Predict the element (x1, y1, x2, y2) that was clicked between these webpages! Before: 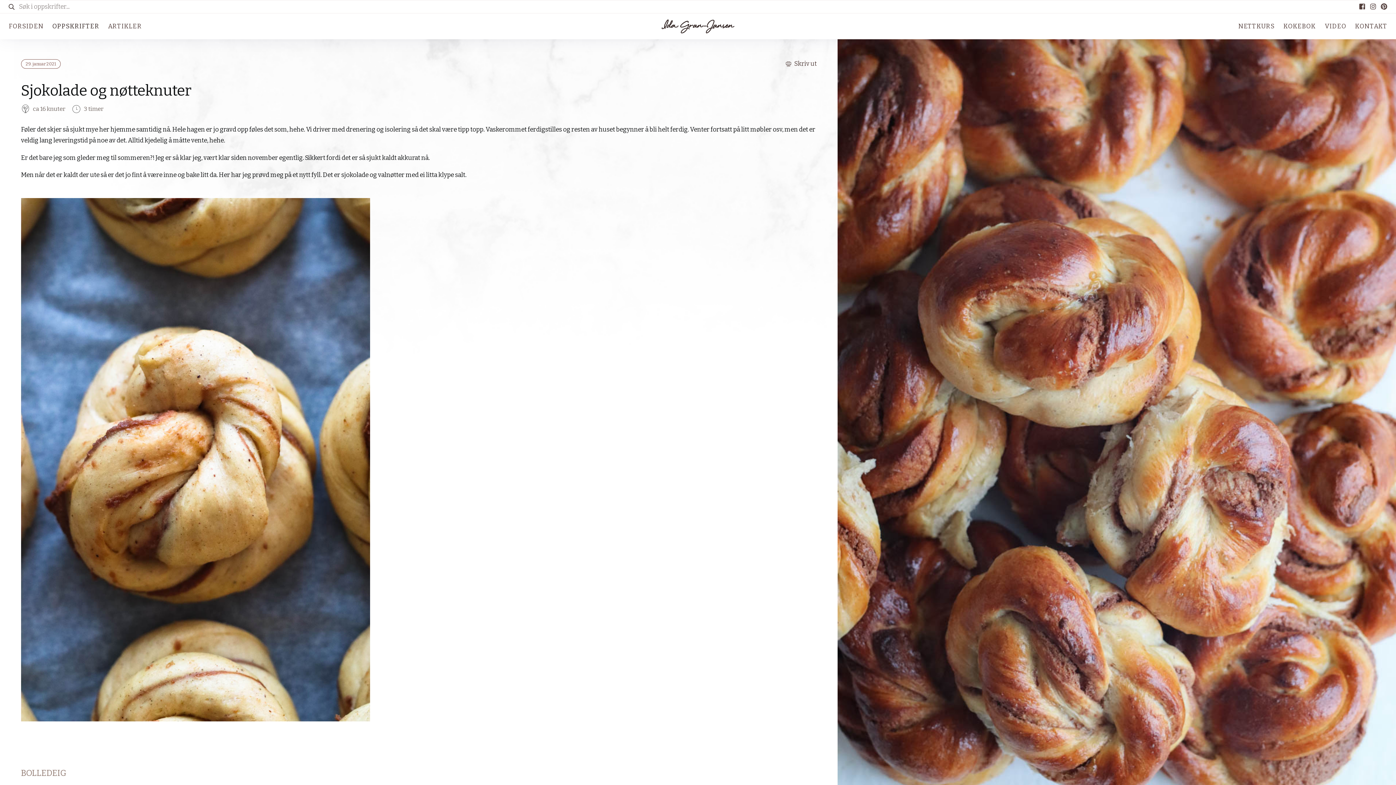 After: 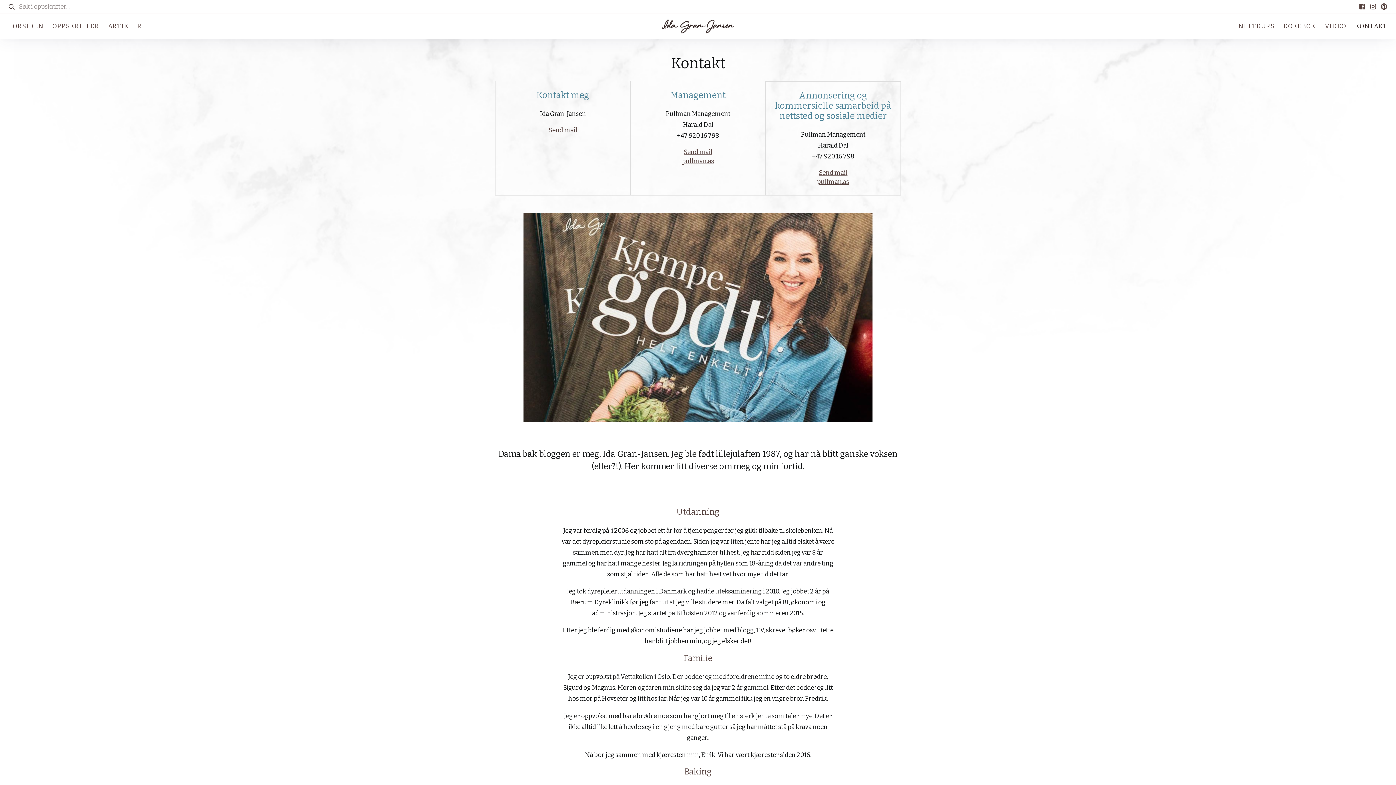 Action: label: KONTAKT bbox: (1355, 22, 1387, 30)